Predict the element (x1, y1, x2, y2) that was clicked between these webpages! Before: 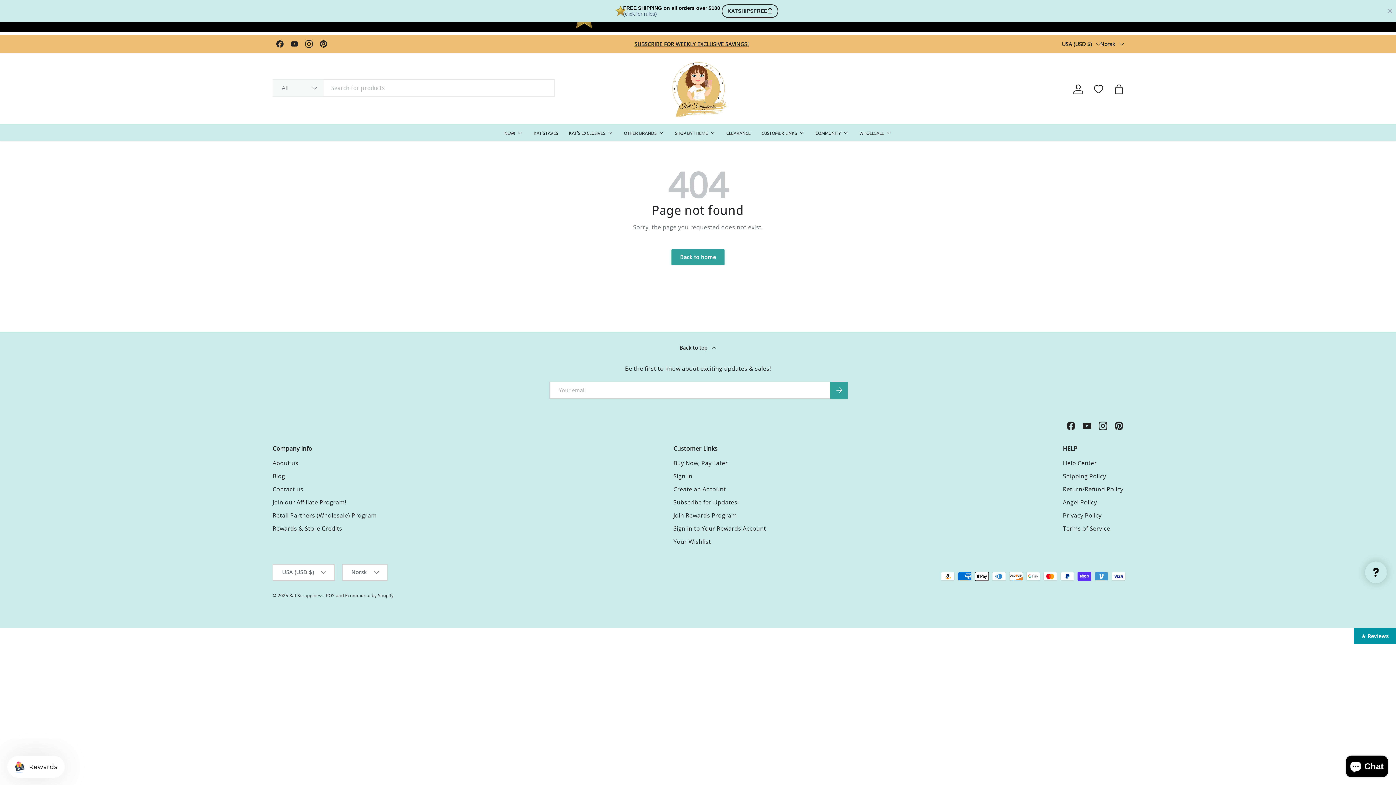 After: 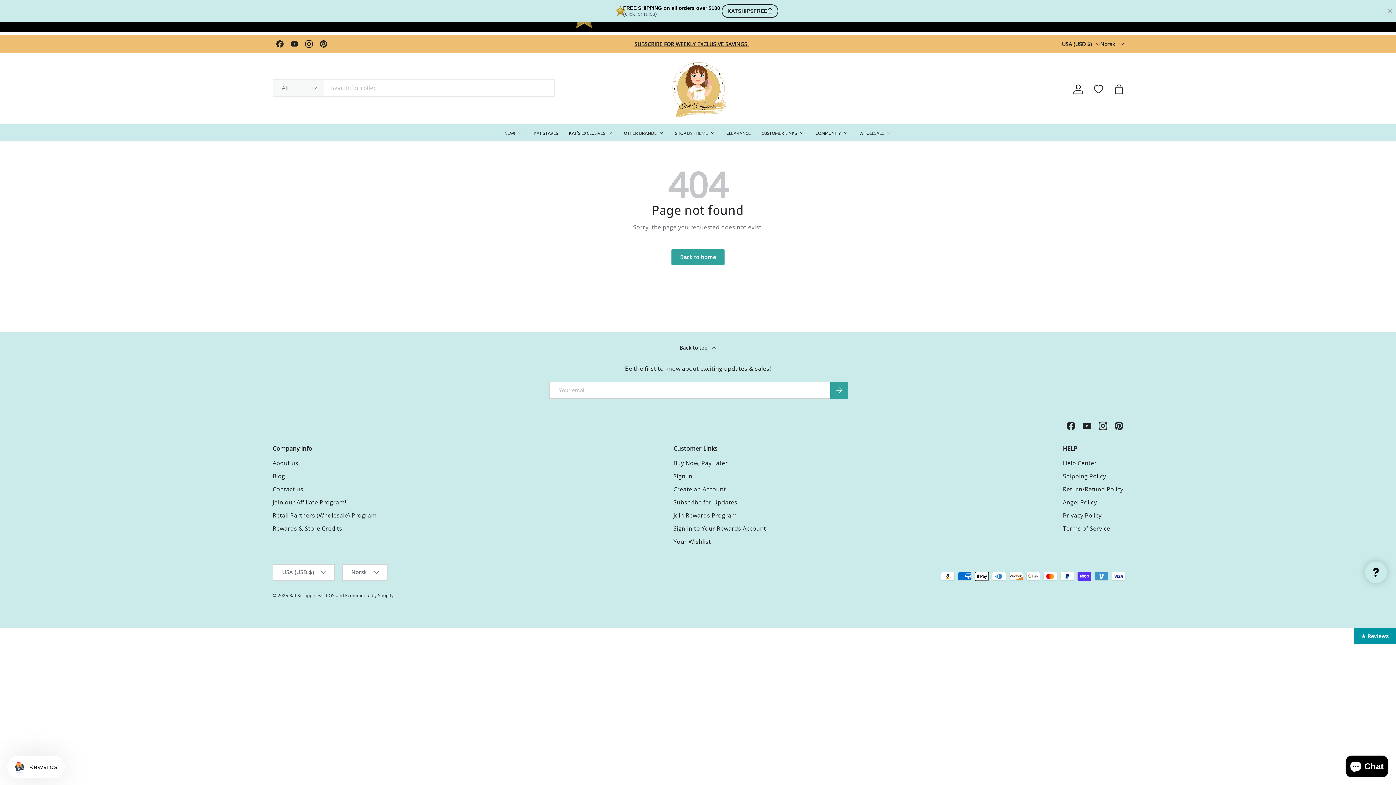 Action: bbox: (272, 472, 285, 480) label: Blog